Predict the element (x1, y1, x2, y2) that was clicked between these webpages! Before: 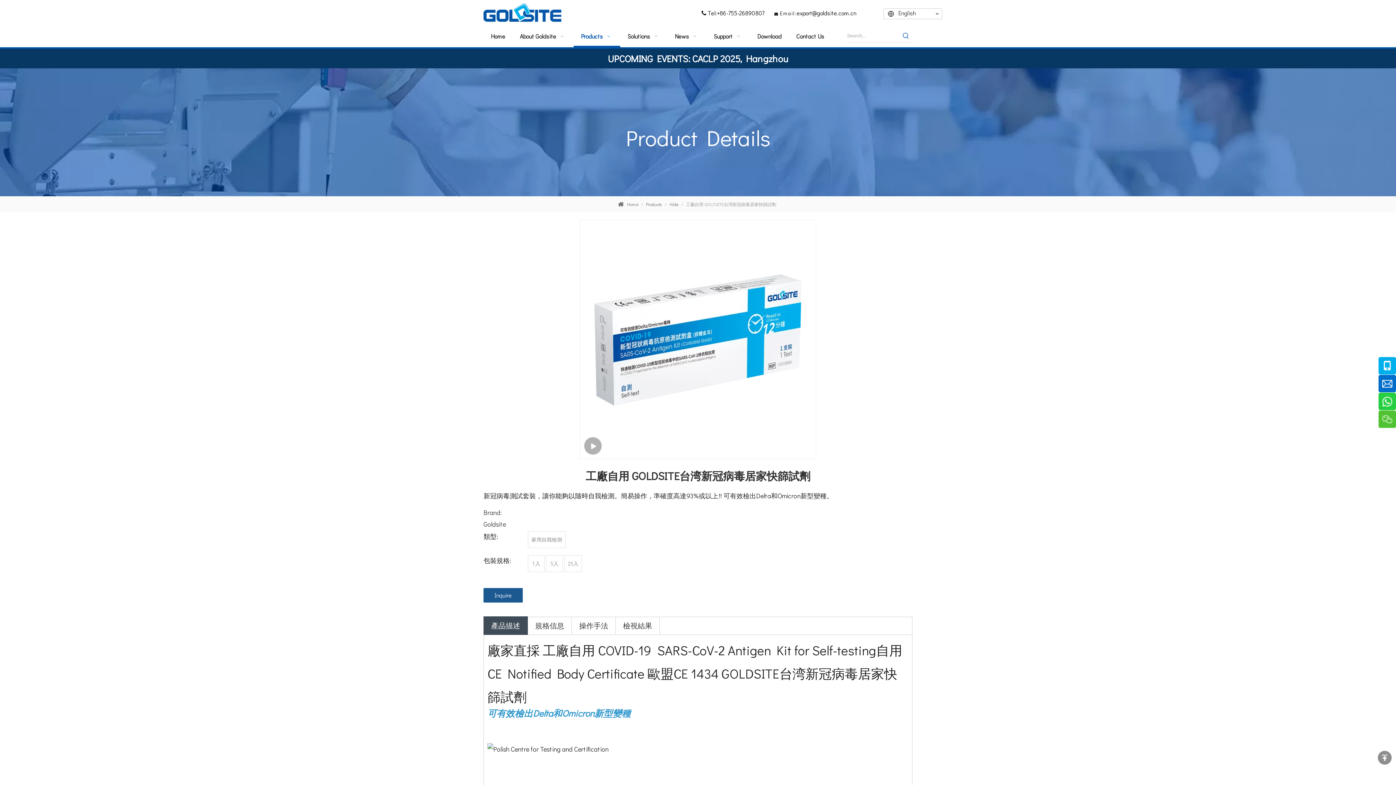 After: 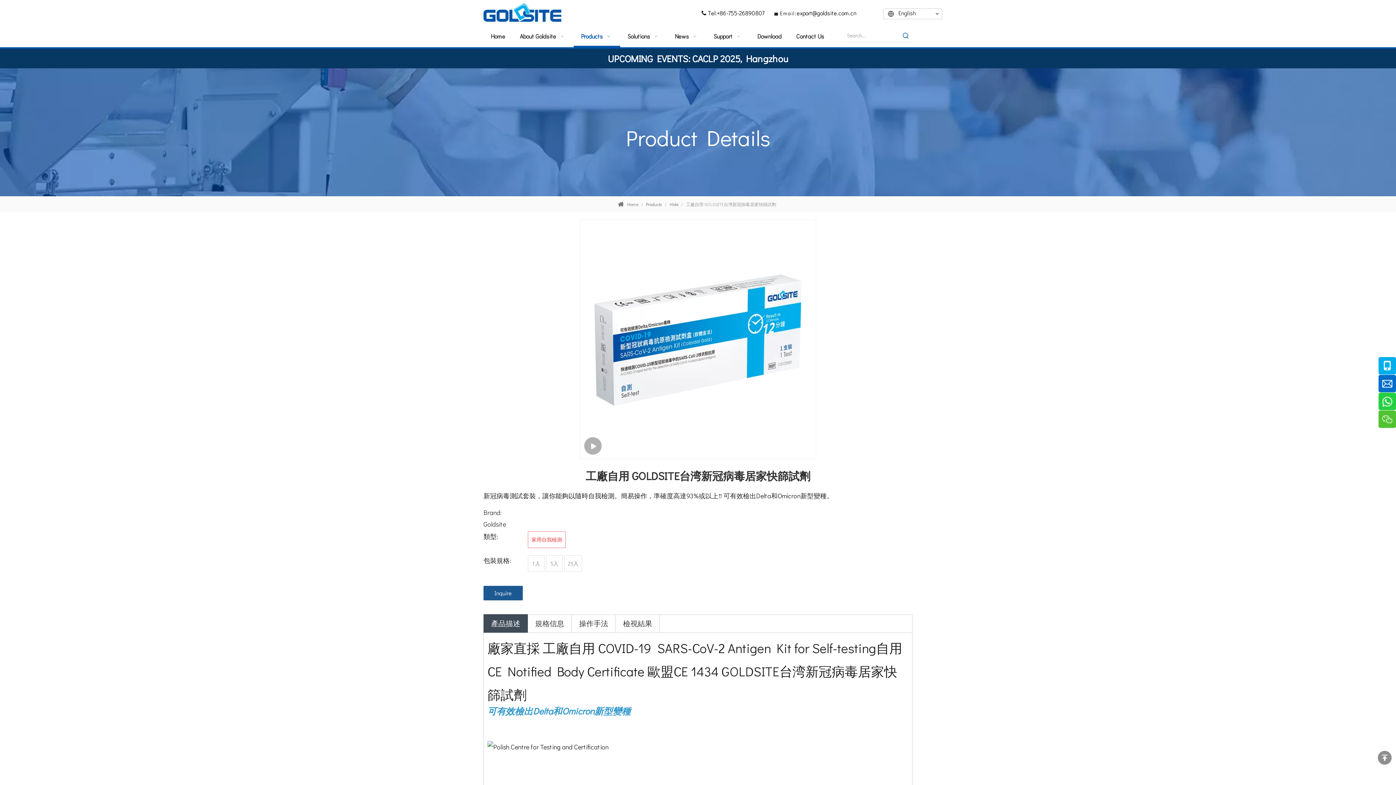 Action: bbox: (529, 532, 564, 547) label: 家用自我檢測